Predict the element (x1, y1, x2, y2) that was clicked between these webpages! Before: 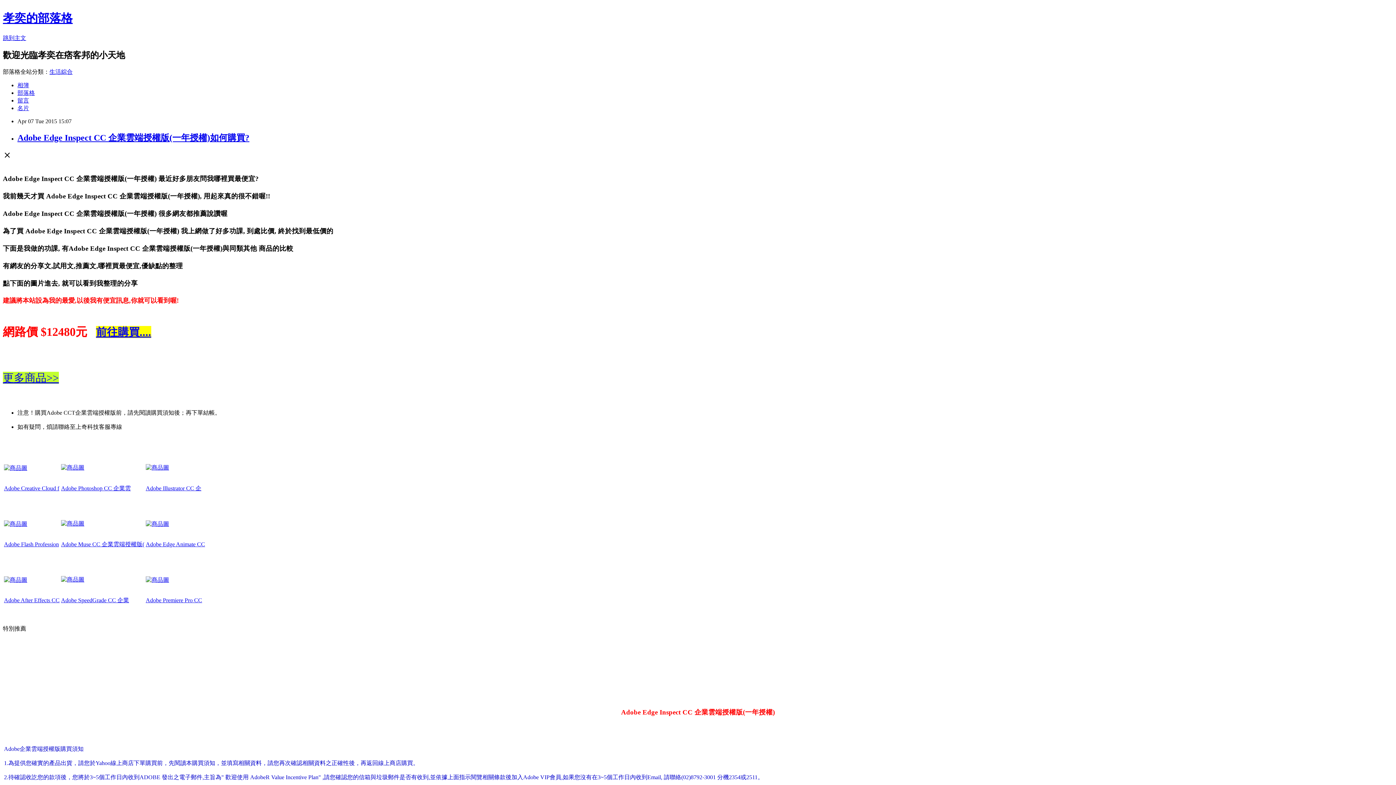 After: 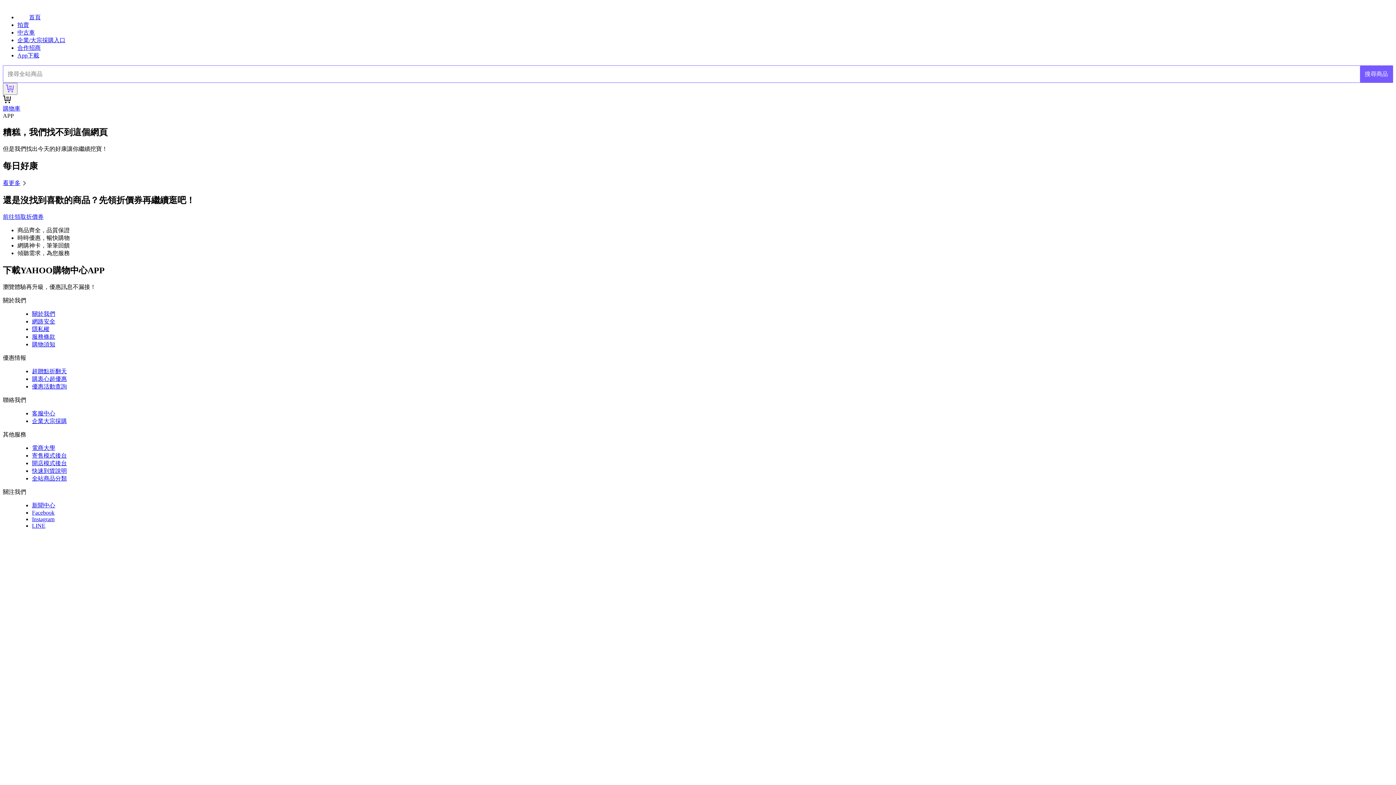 Action: bbox: (4, 597, 59, 603) label: Adobe After Effects CC